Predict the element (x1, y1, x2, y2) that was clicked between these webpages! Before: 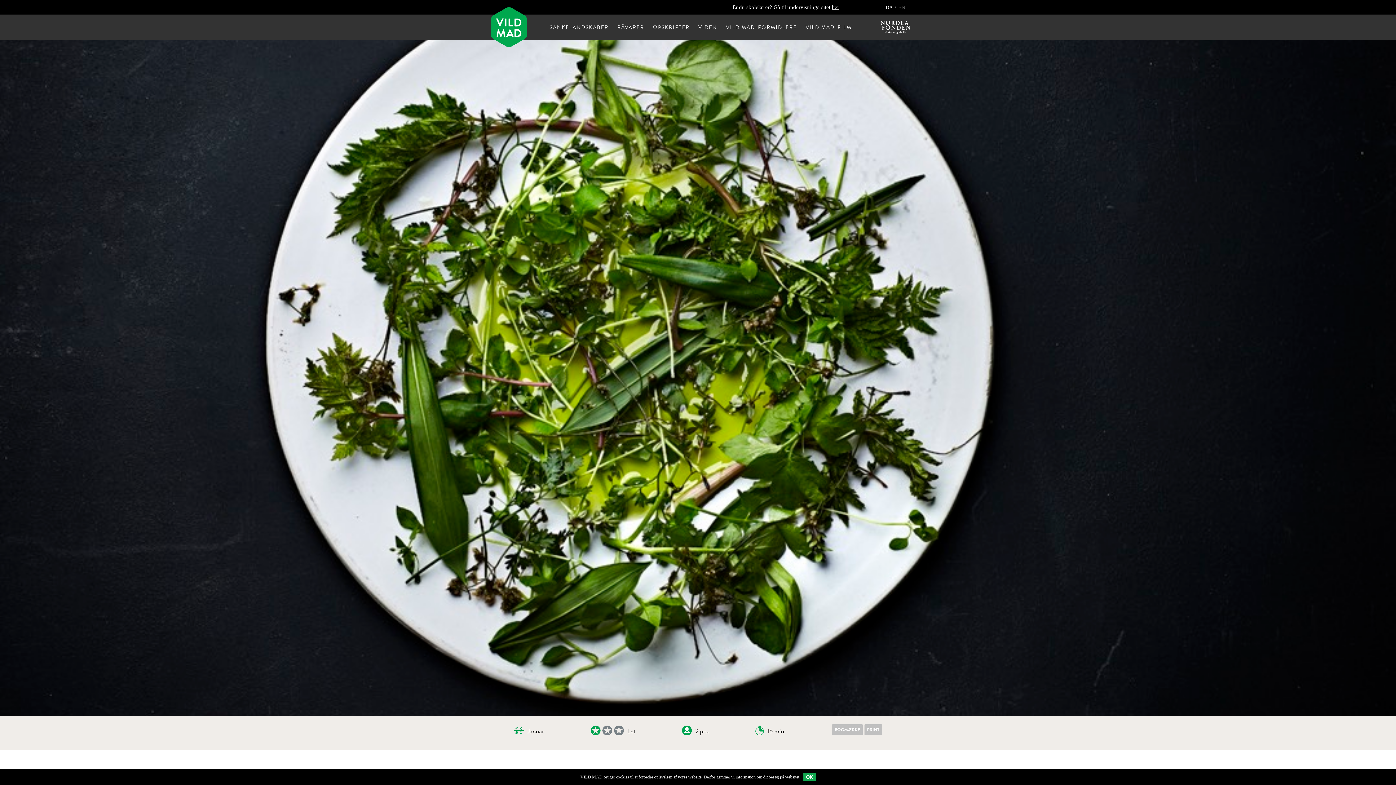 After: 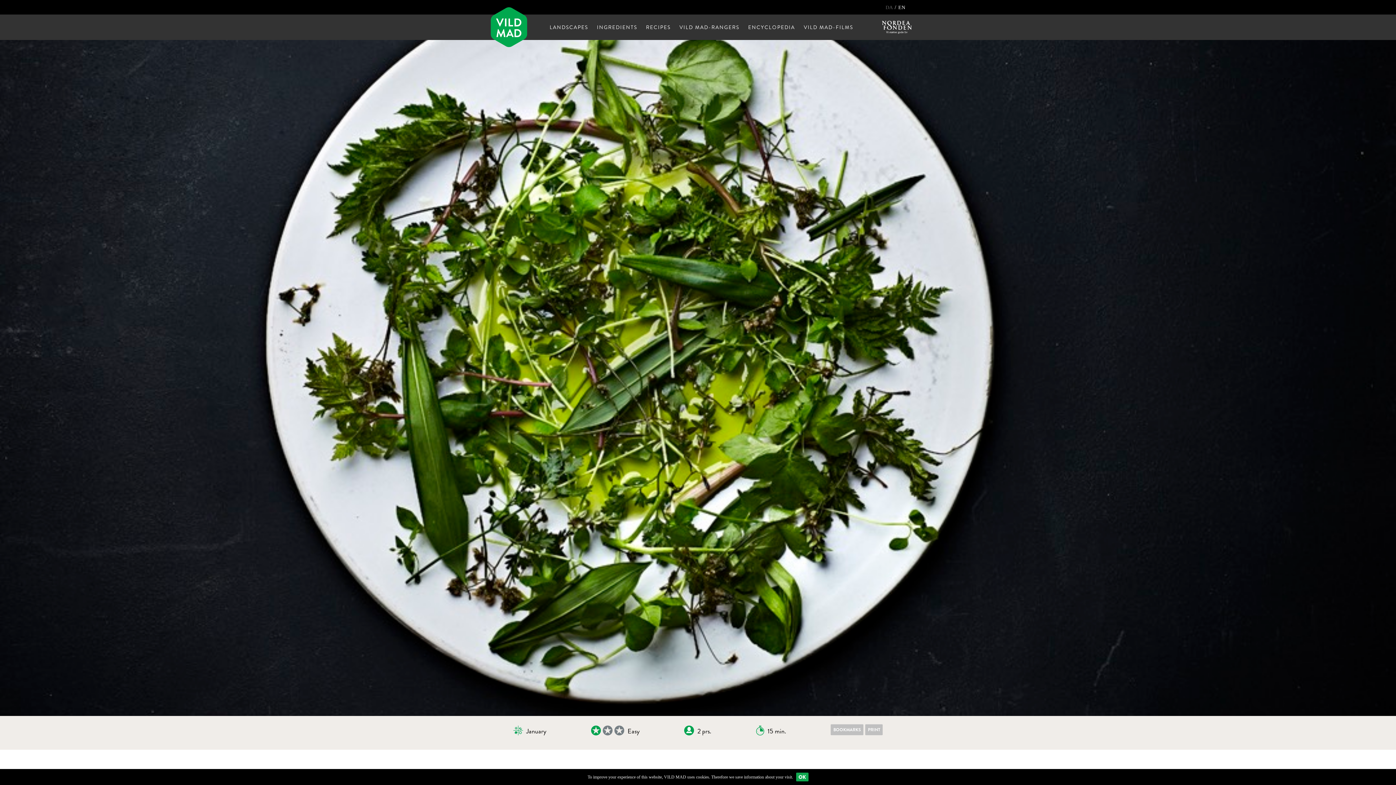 Action: label: EN bbox: (898, 4, 905, 10)